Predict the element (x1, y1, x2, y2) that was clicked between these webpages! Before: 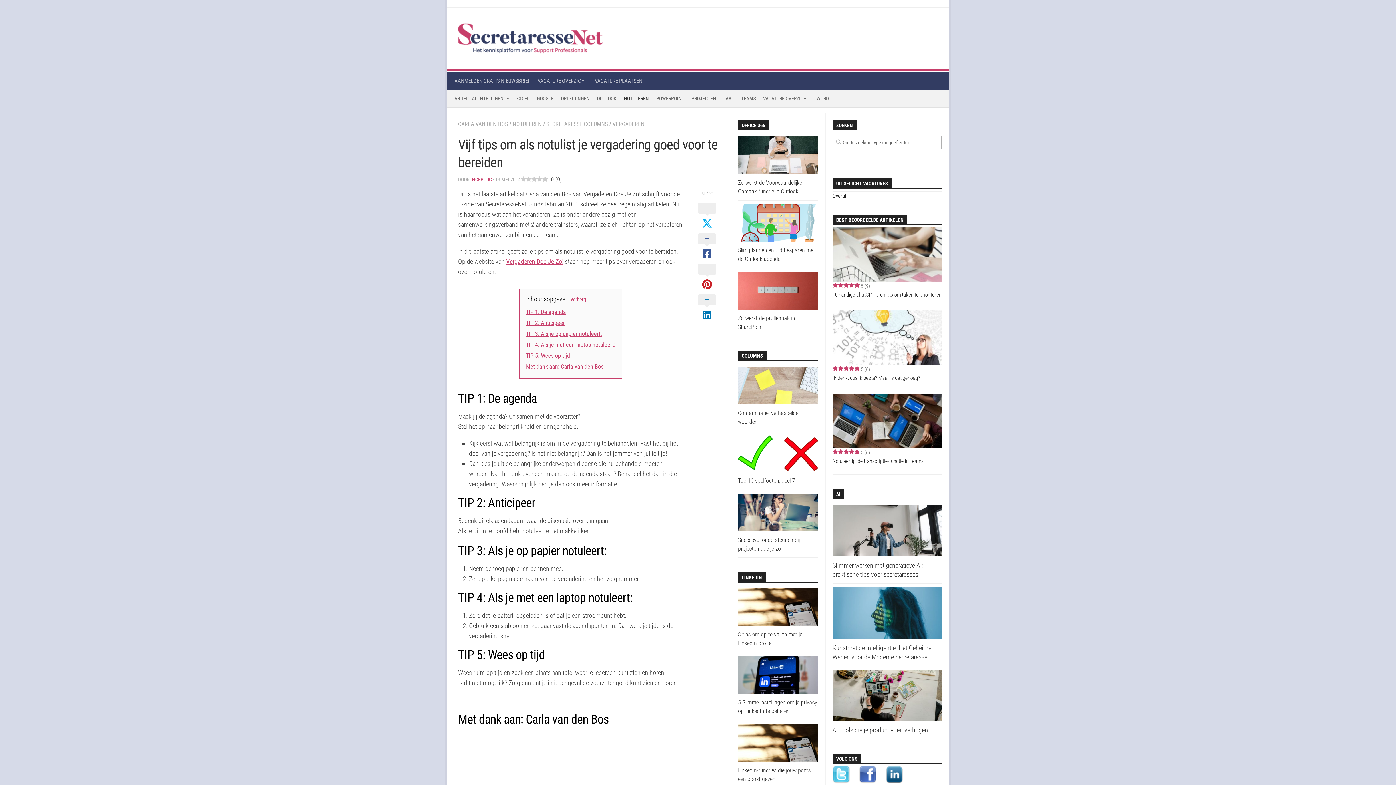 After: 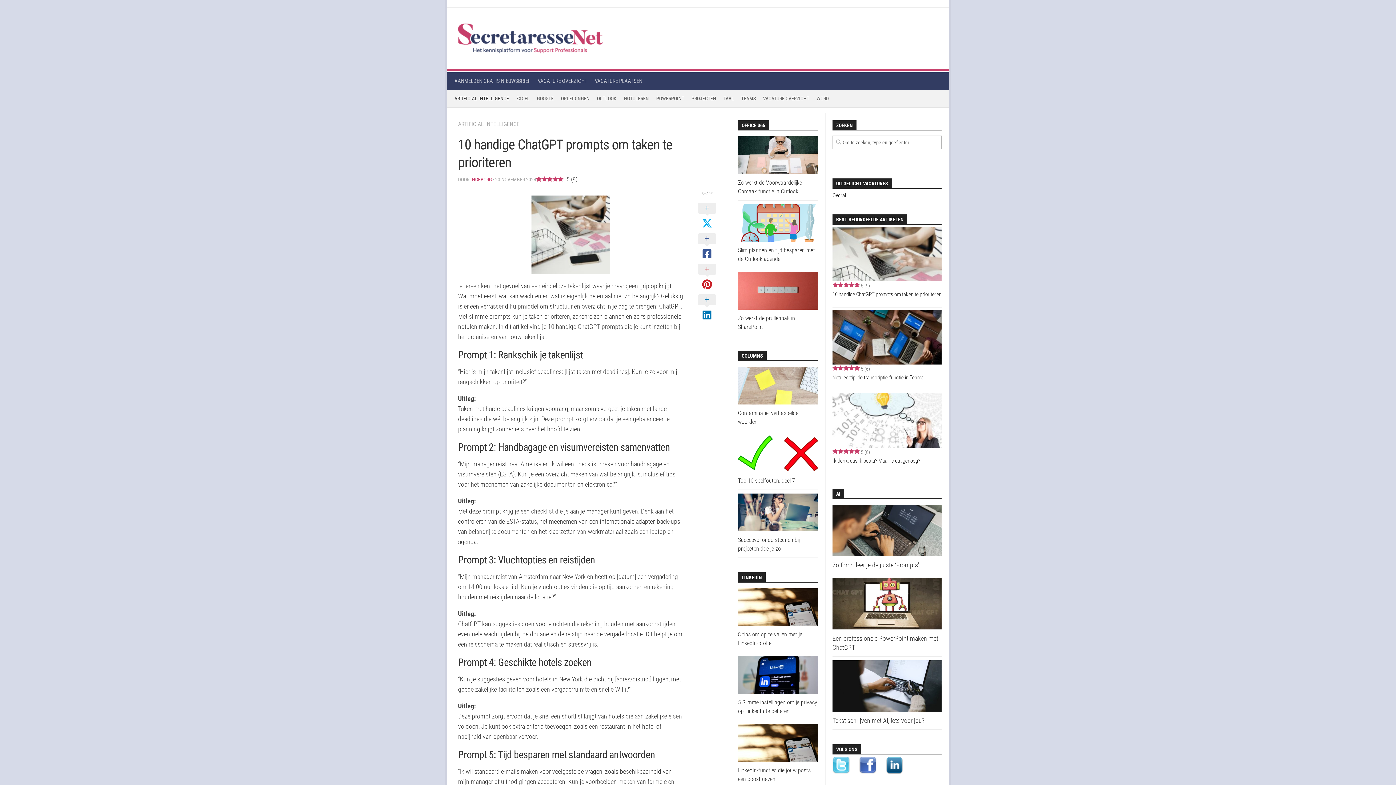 Action: bbox: (832, 227, 941, 281)